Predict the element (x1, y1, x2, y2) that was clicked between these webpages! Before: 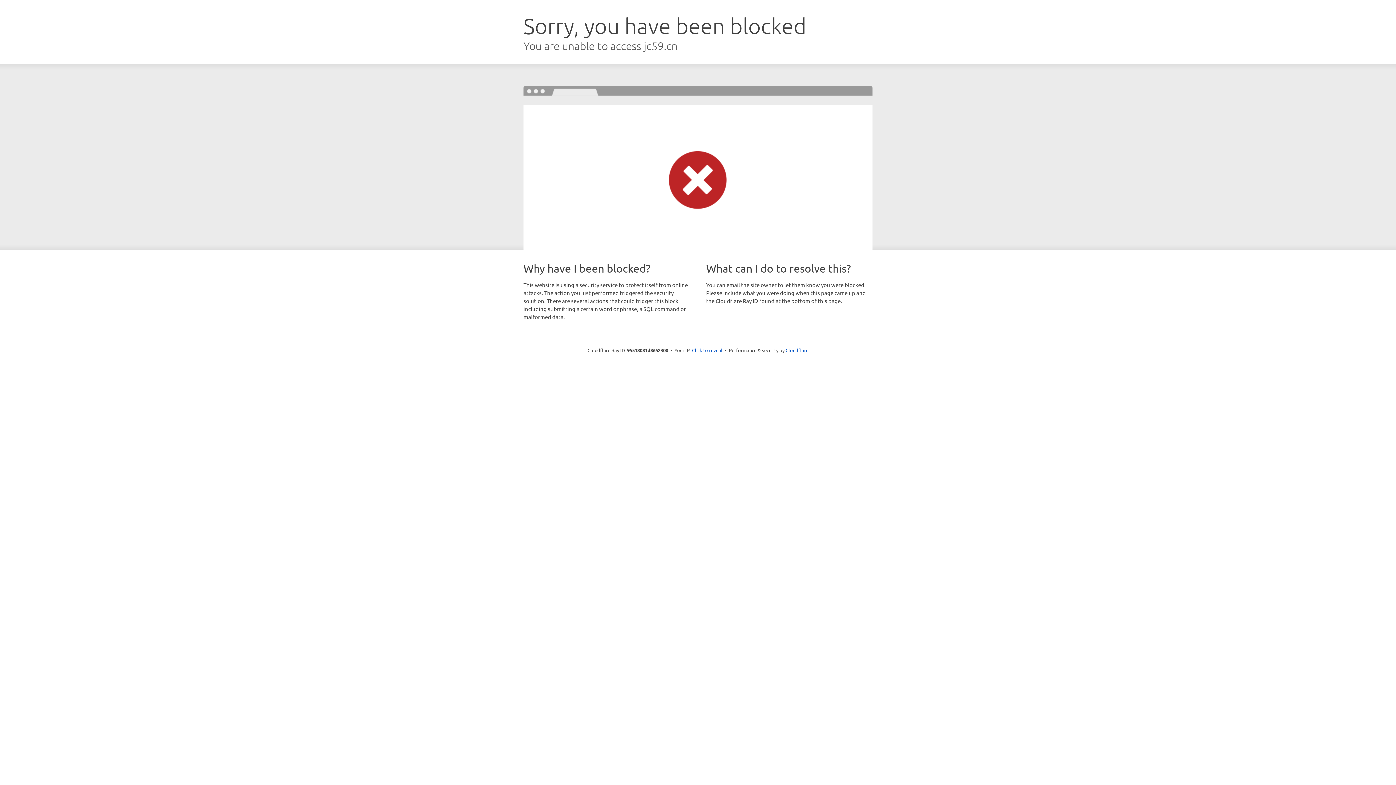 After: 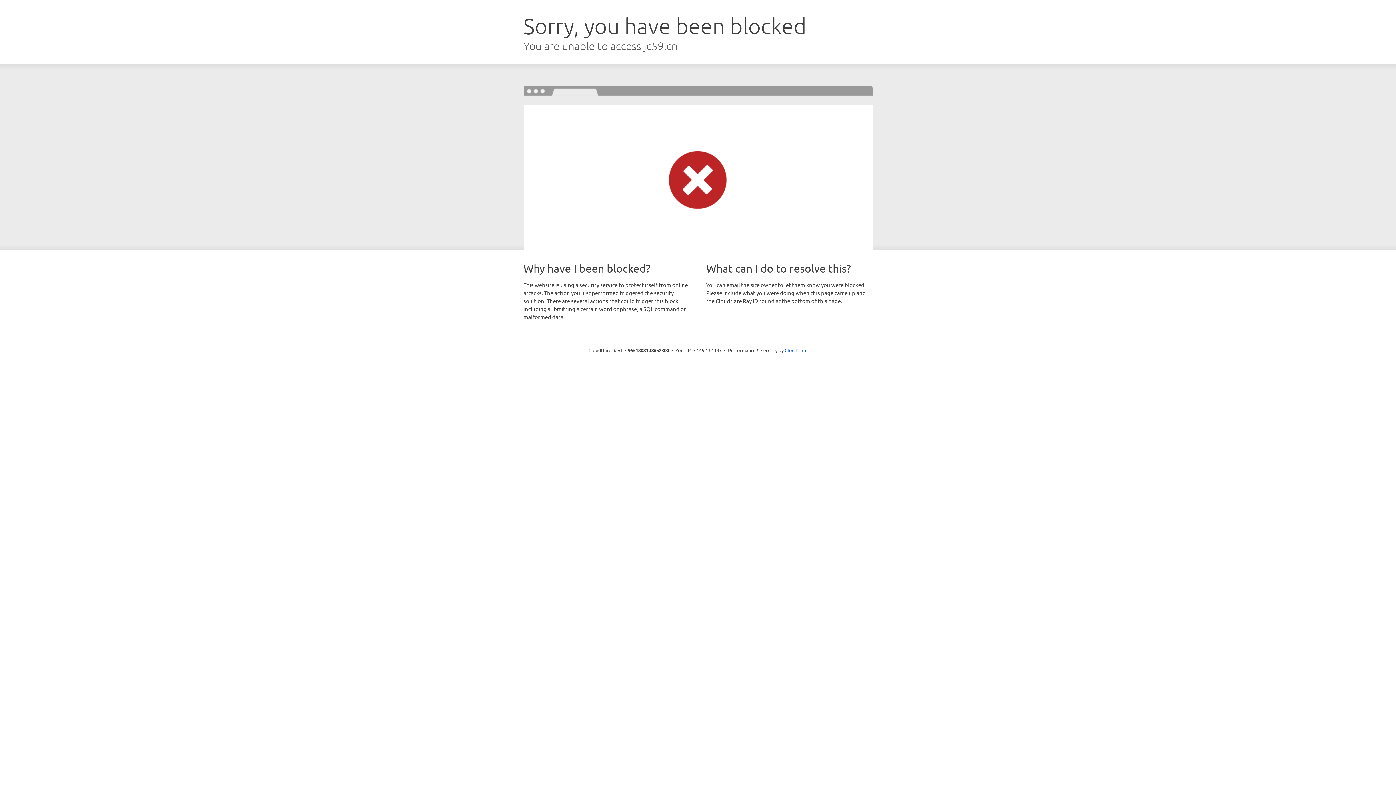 Action: label: Click to reveal bbox: (692, 346, 722, 353)